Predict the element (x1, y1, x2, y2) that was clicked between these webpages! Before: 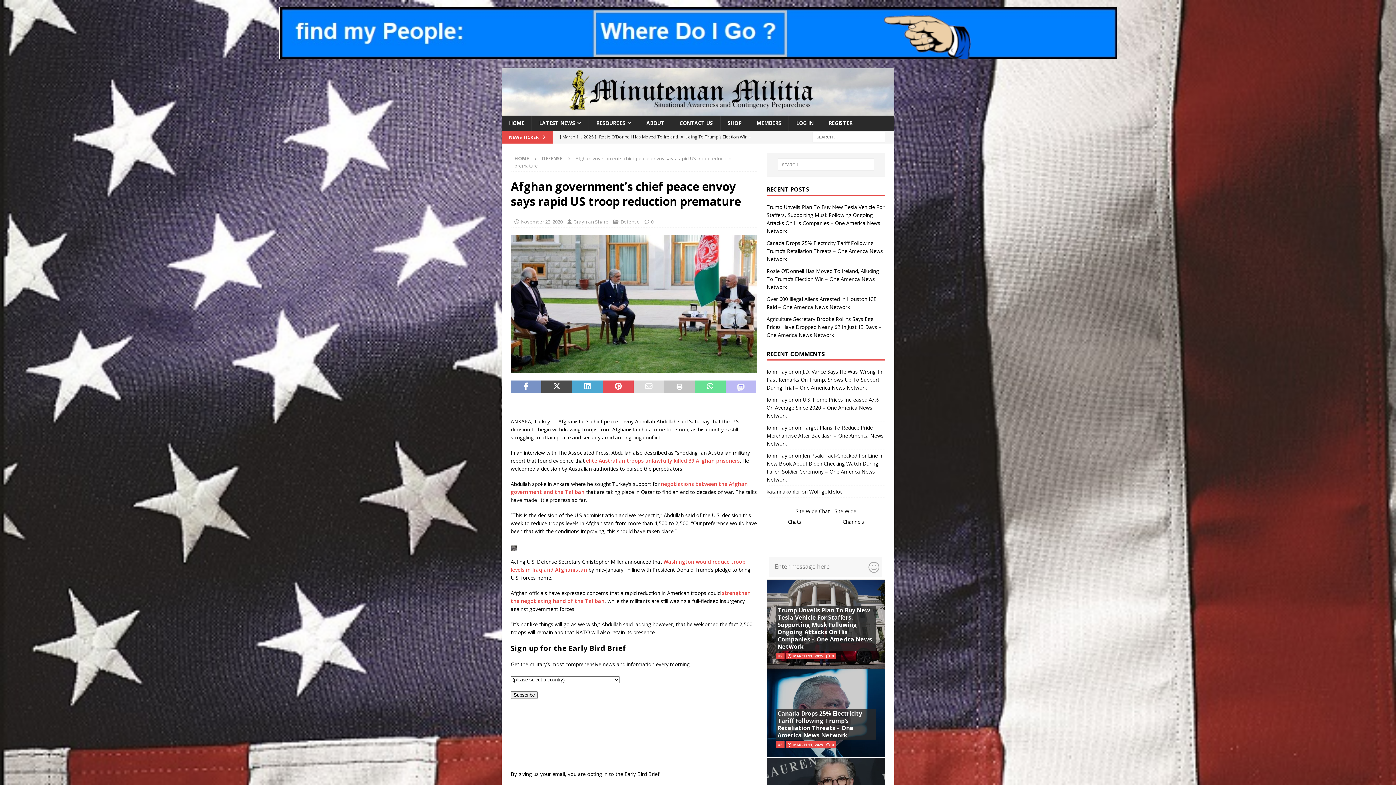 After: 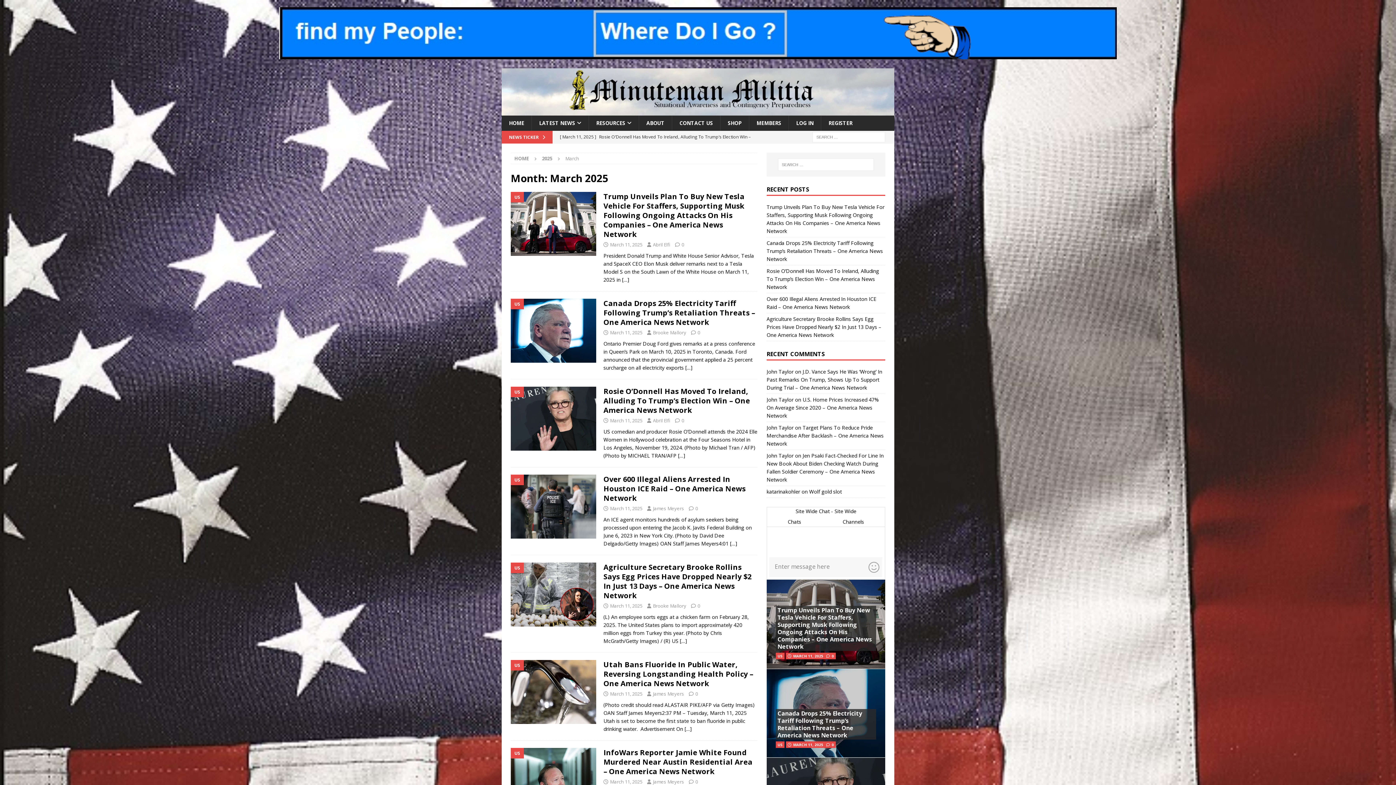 Action: bbox: (793, 653, 823, 658) label: MARCH 11, 2025